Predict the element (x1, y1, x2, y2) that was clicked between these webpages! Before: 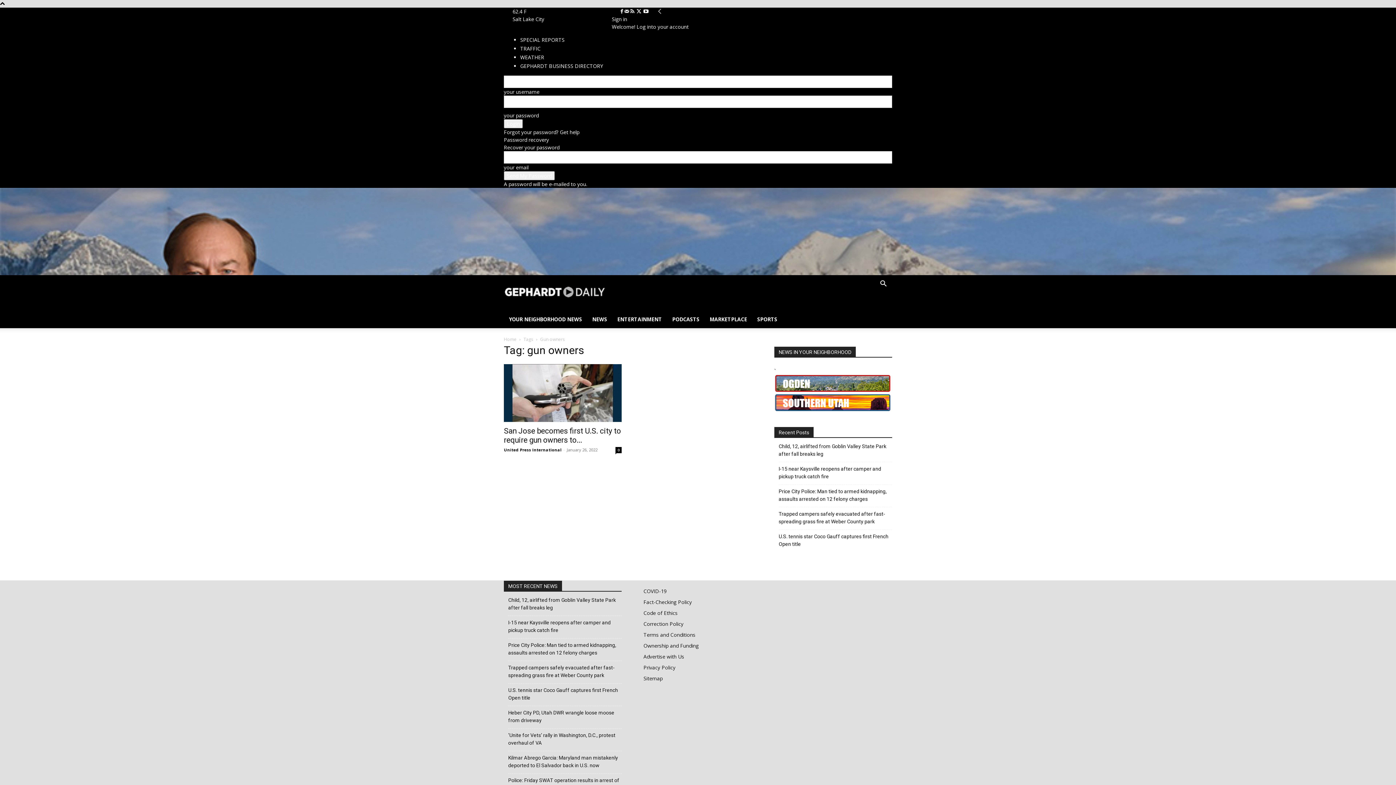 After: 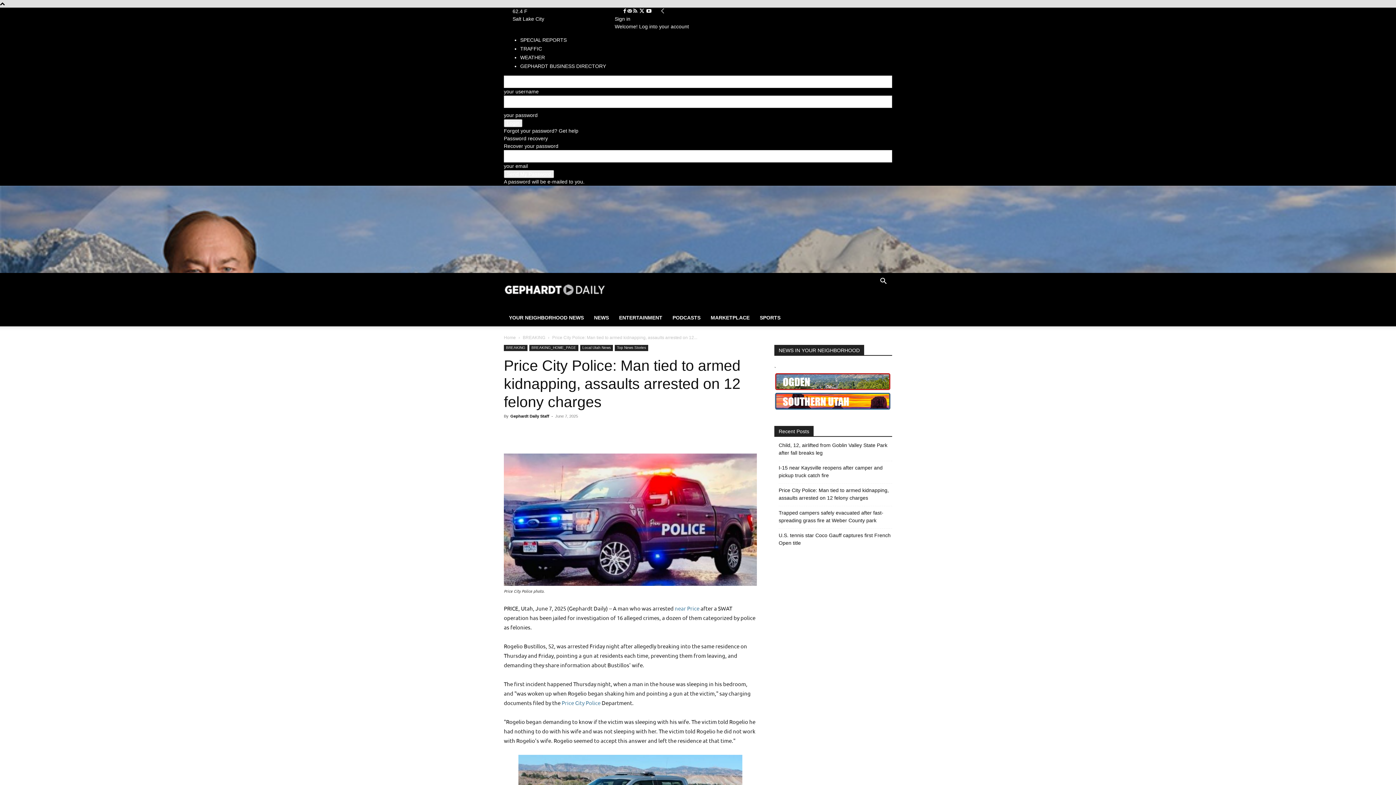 Action: bbox: (778, 488, 892, 503) label: Price City Police: Man tied to armed kidnapping, assaults arrested on 12 felony charges